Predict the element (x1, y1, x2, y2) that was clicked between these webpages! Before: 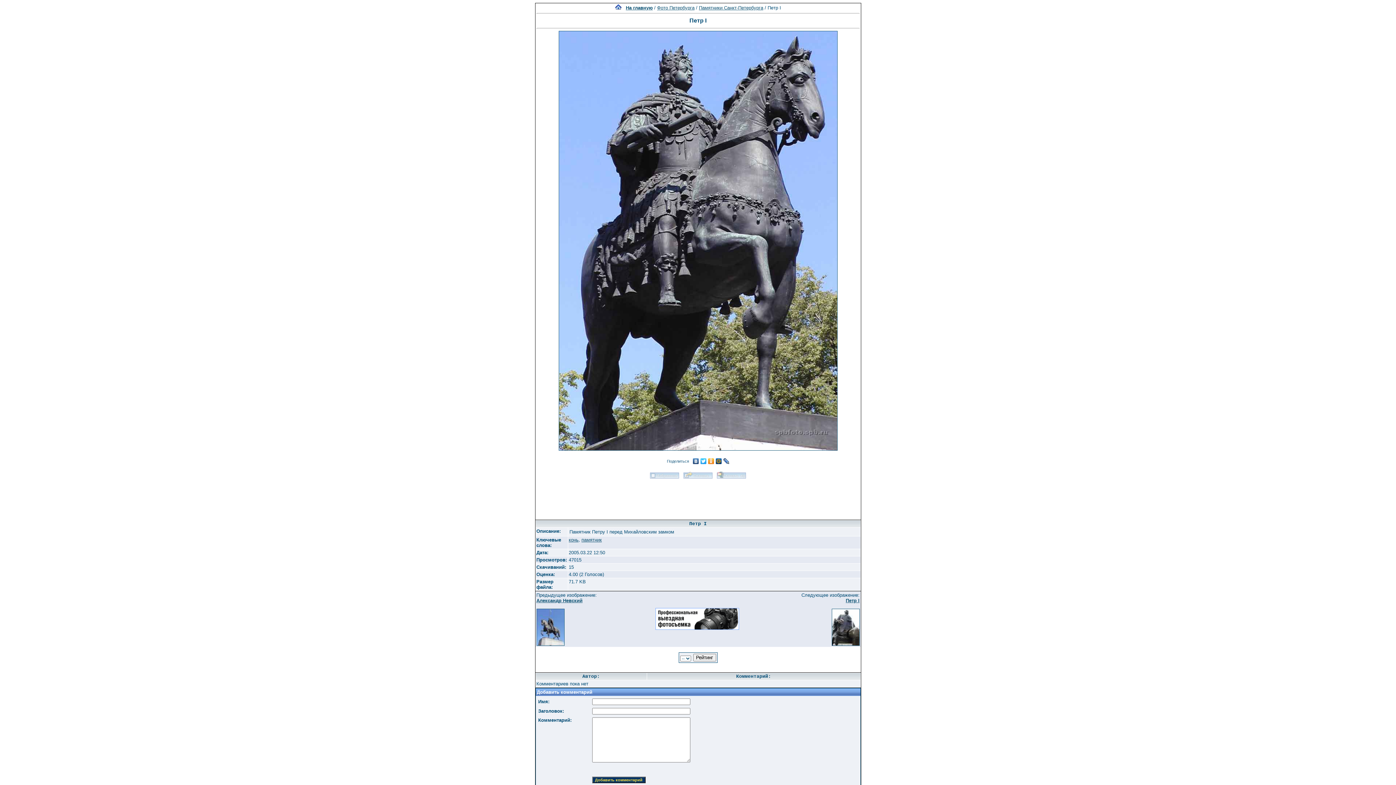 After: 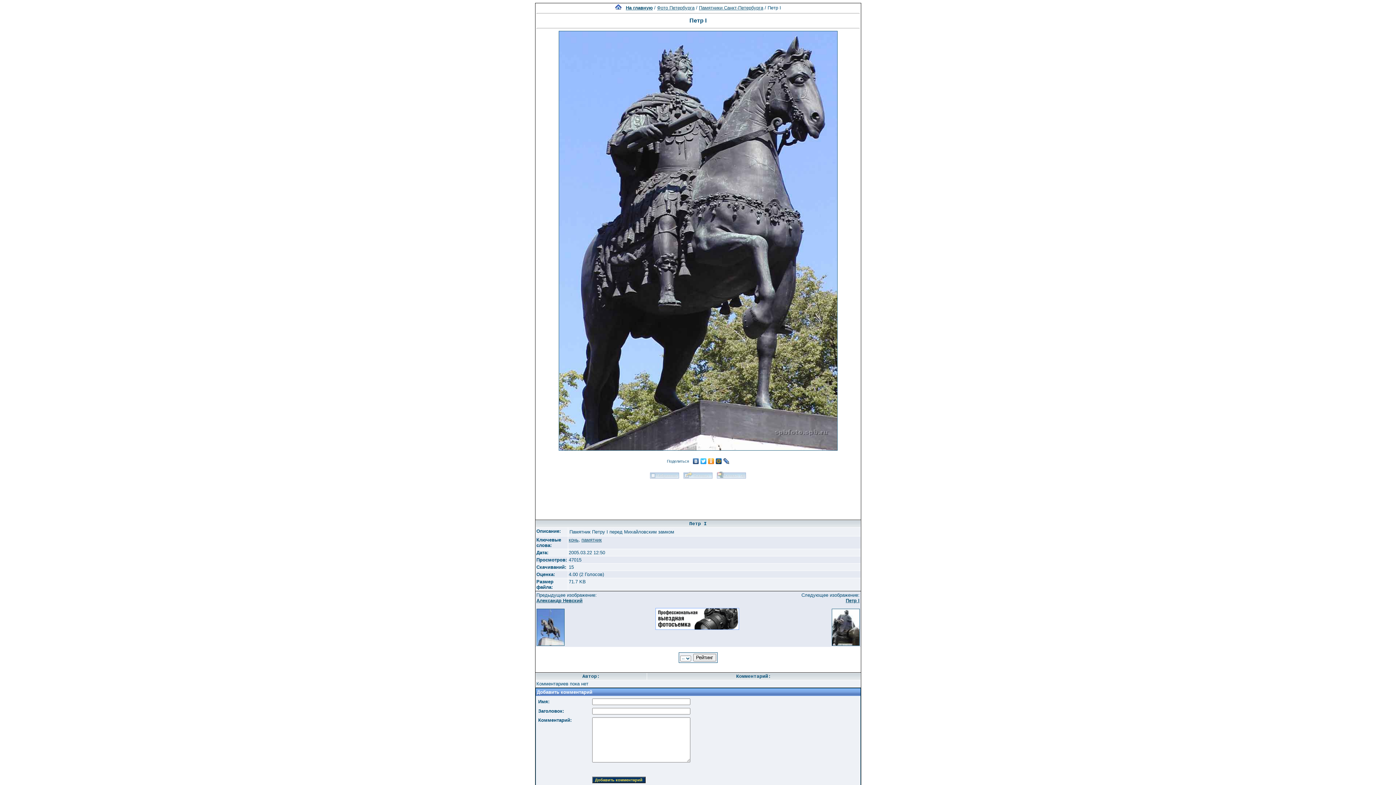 Action: bbox: (699, 456, 707, 466)